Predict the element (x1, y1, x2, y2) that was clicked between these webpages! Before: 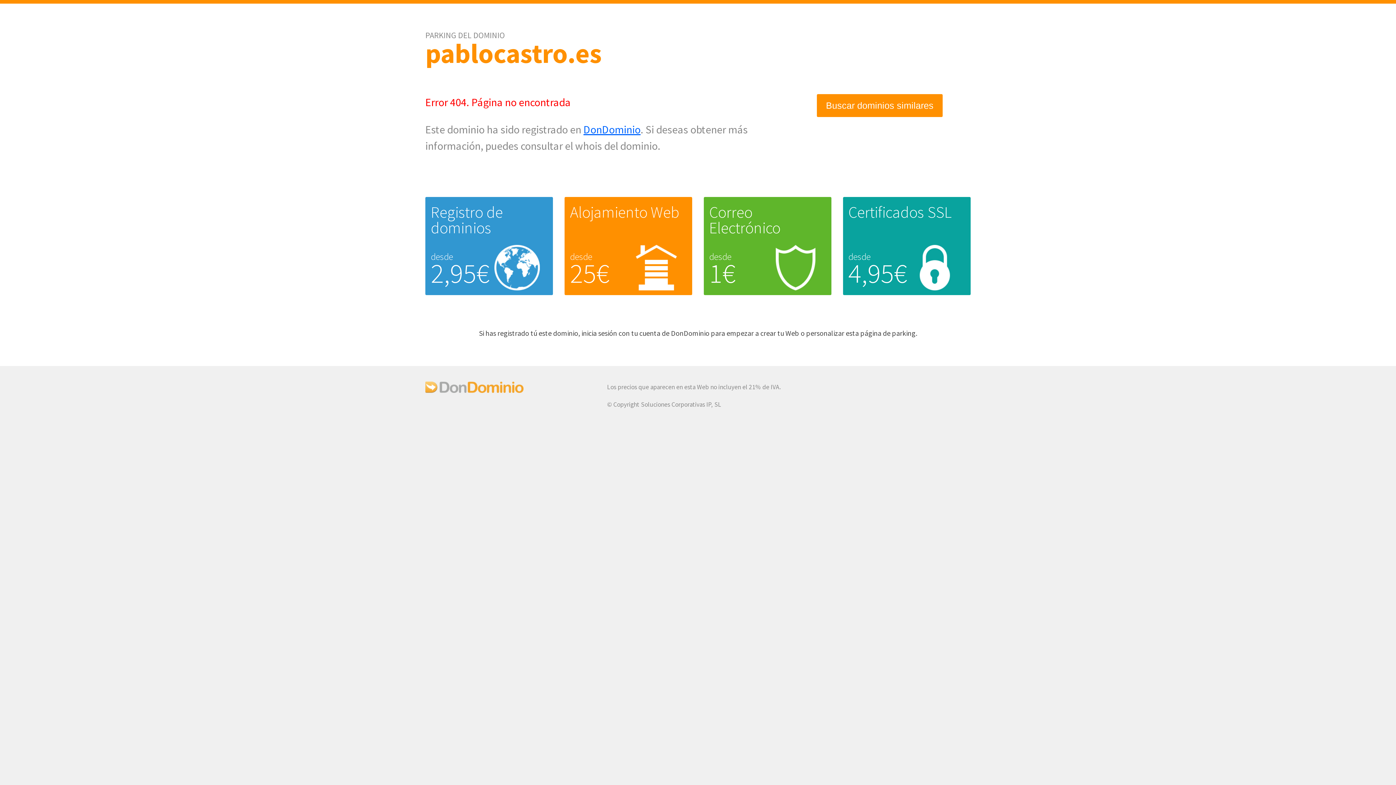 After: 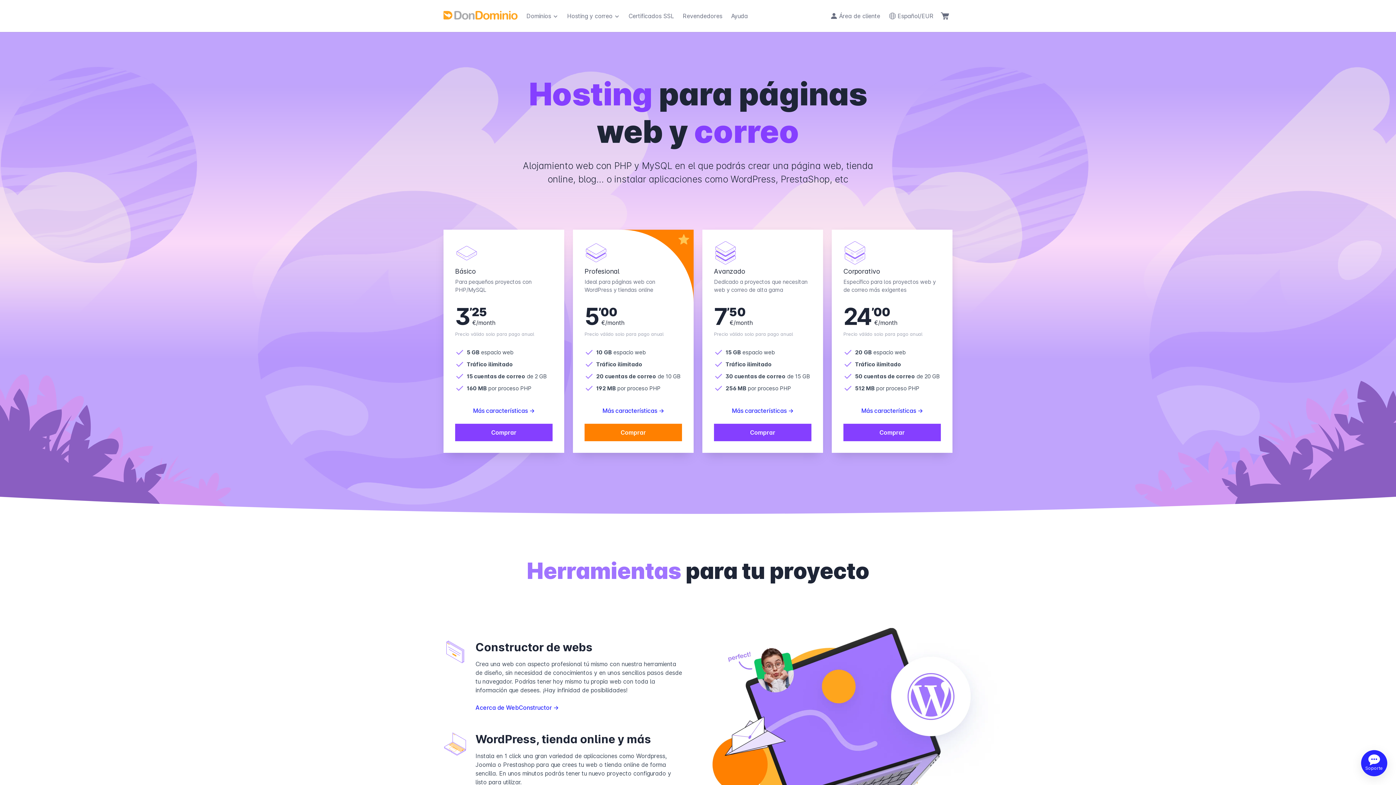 Action: label: Alojamiento Web bbox: (570, 202, 679, 222)